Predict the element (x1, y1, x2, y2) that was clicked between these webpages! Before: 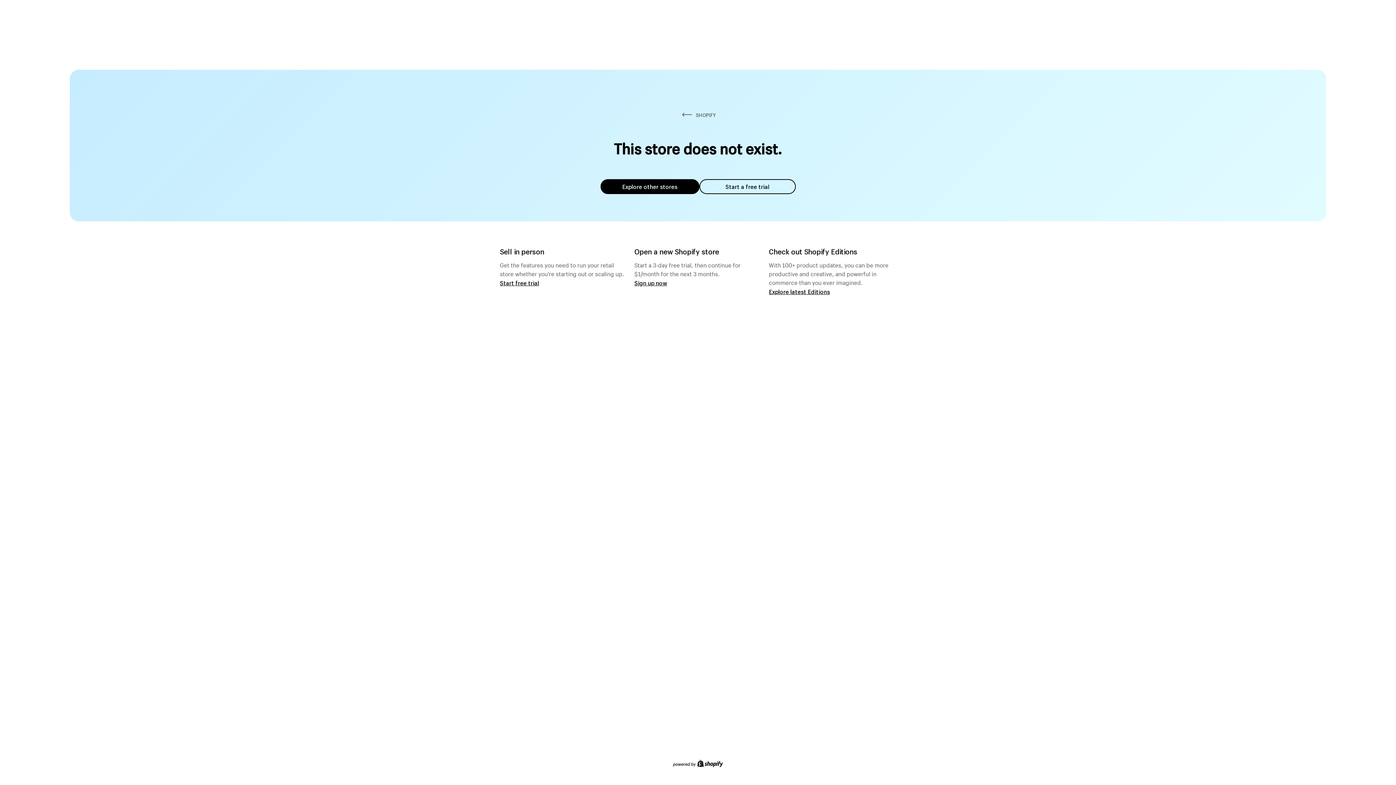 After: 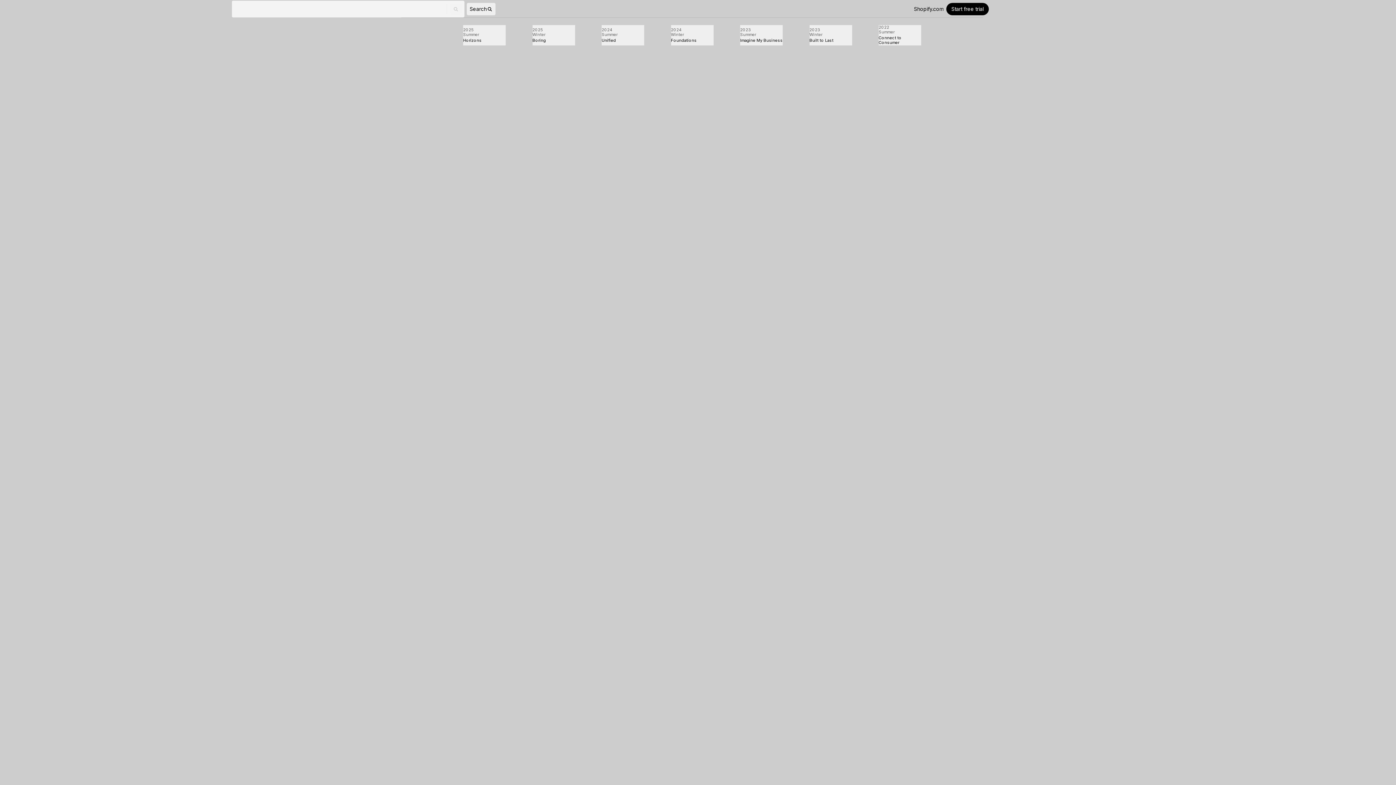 Action: bbox: (769, 287, 830, 295) label: Explore latest Editions